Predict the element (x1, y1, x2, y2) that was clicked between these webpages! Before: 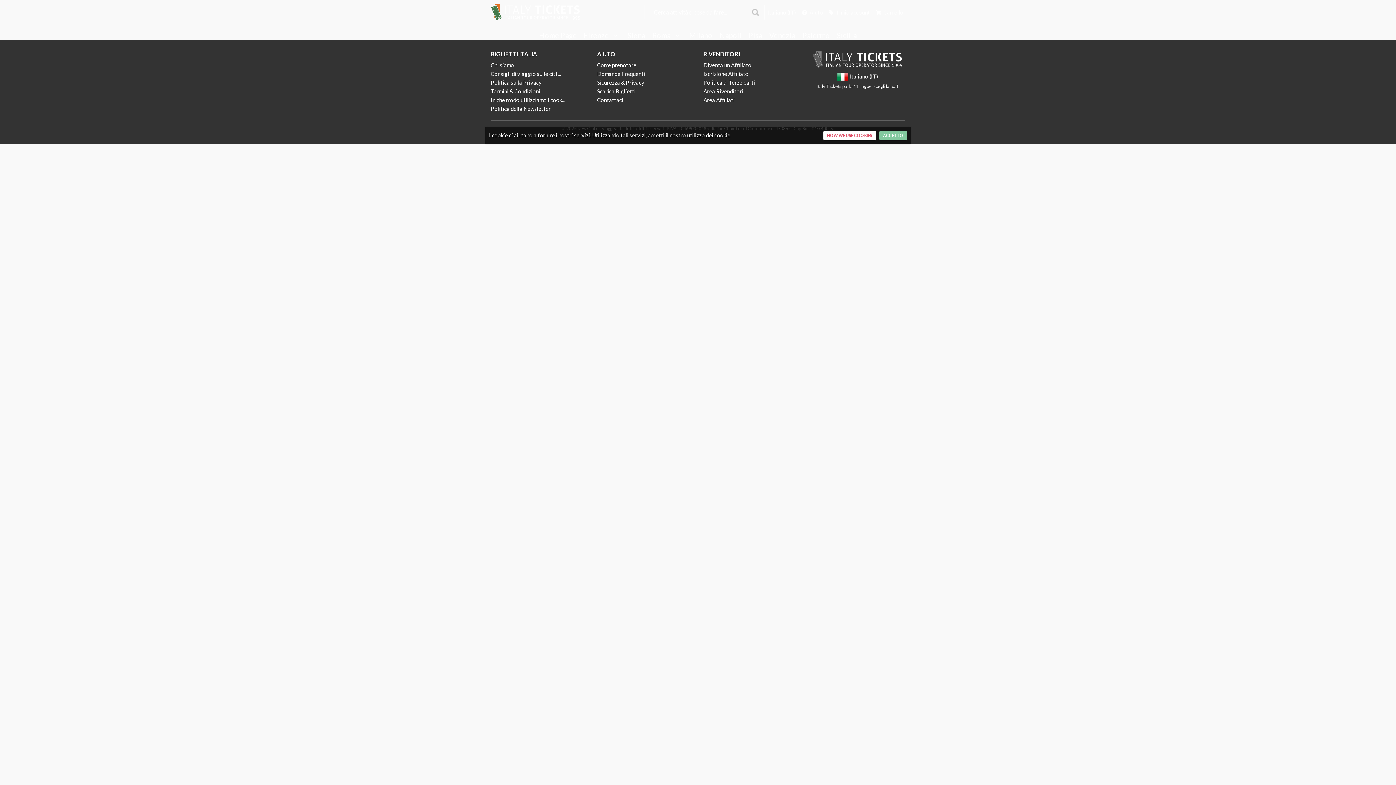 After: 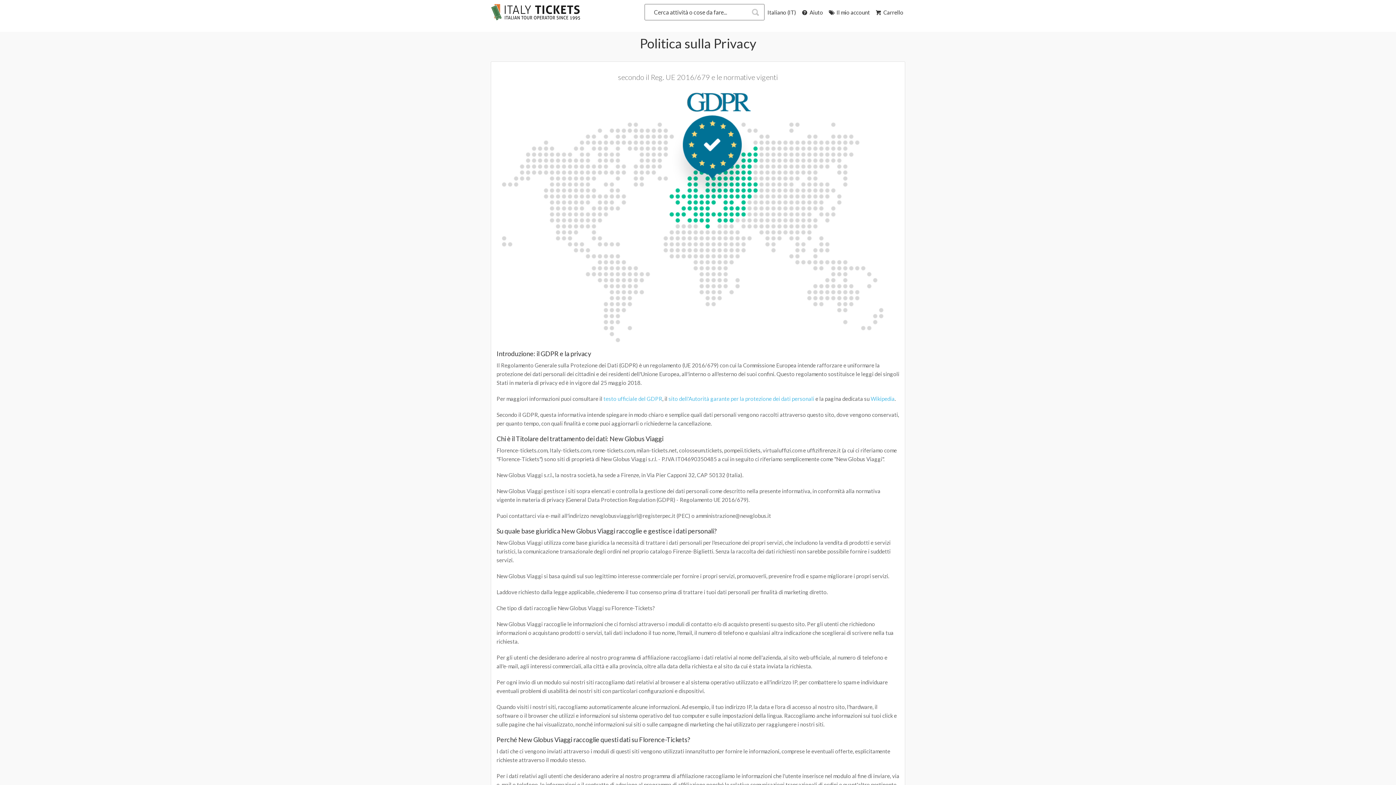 Action: label: Politica sulla Privacy bbox: (490, 79, 541, 85)